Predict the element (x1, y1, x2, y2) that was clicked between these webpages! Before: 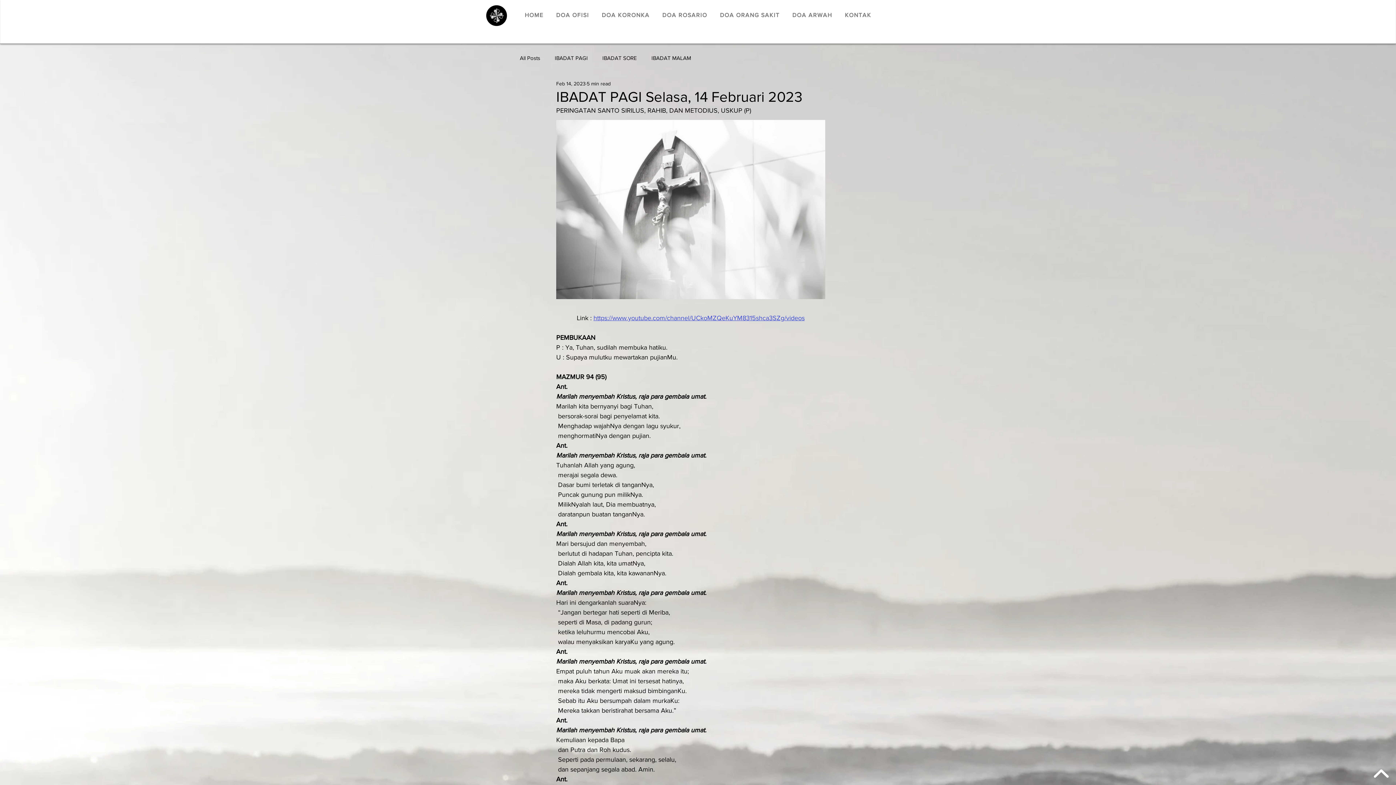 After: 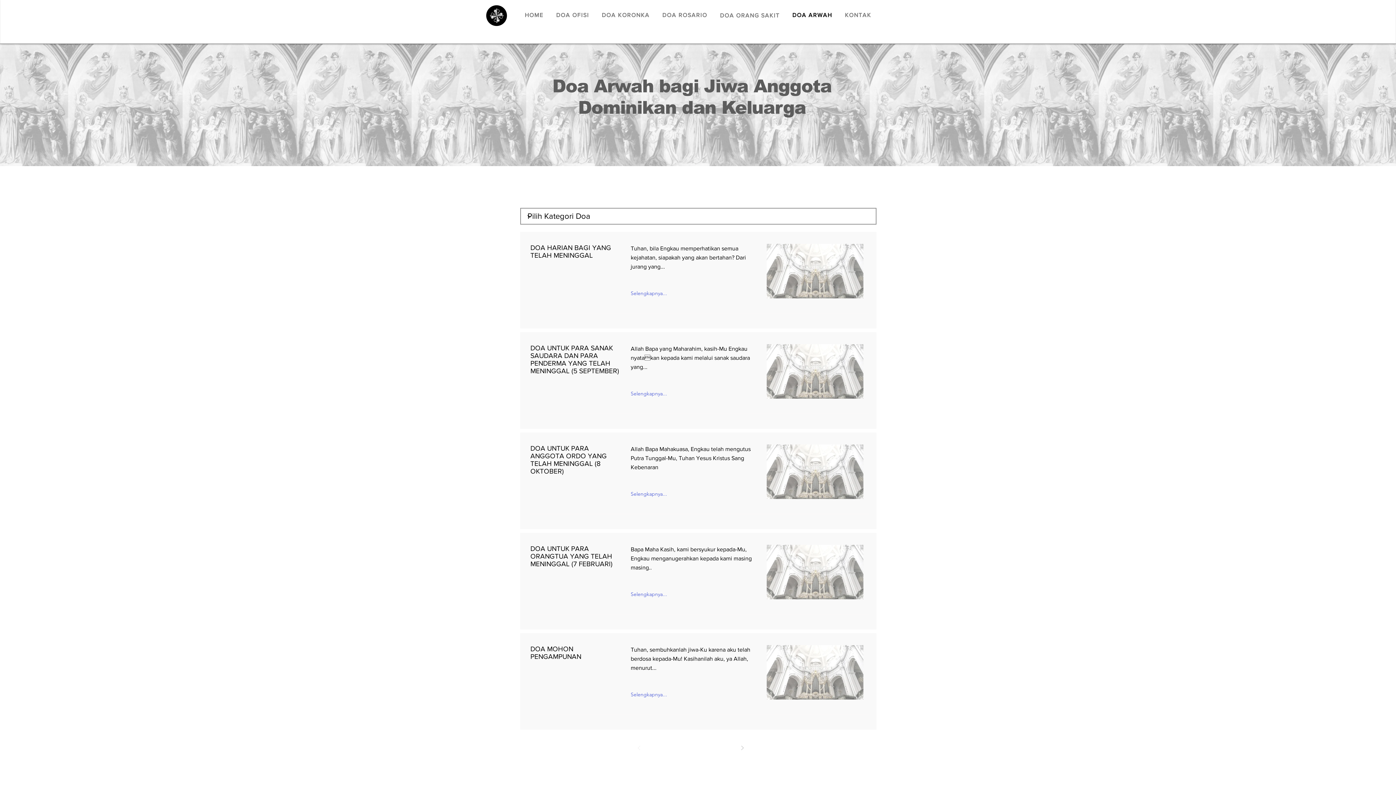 Action: bbox: (787, 8, 837, 21) label: DOA ARWAH